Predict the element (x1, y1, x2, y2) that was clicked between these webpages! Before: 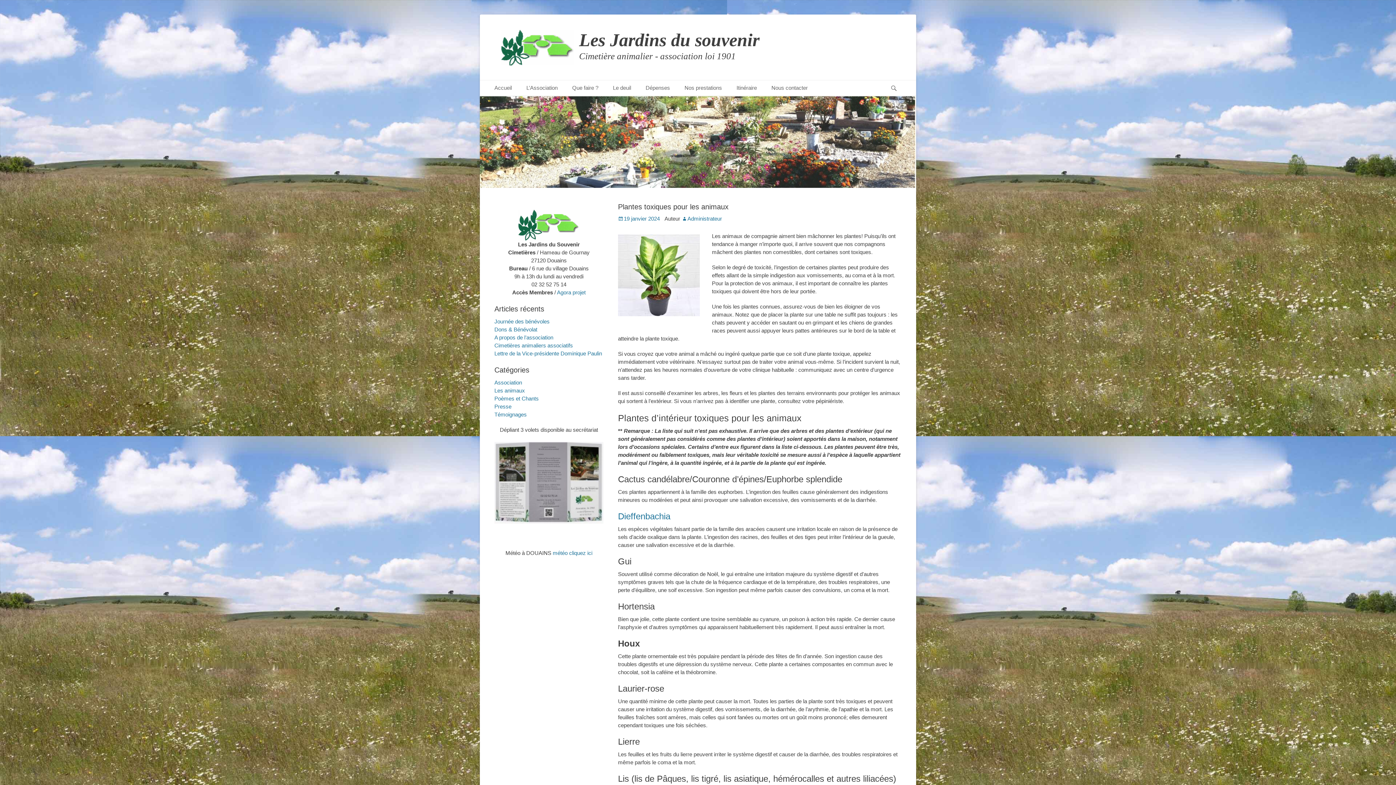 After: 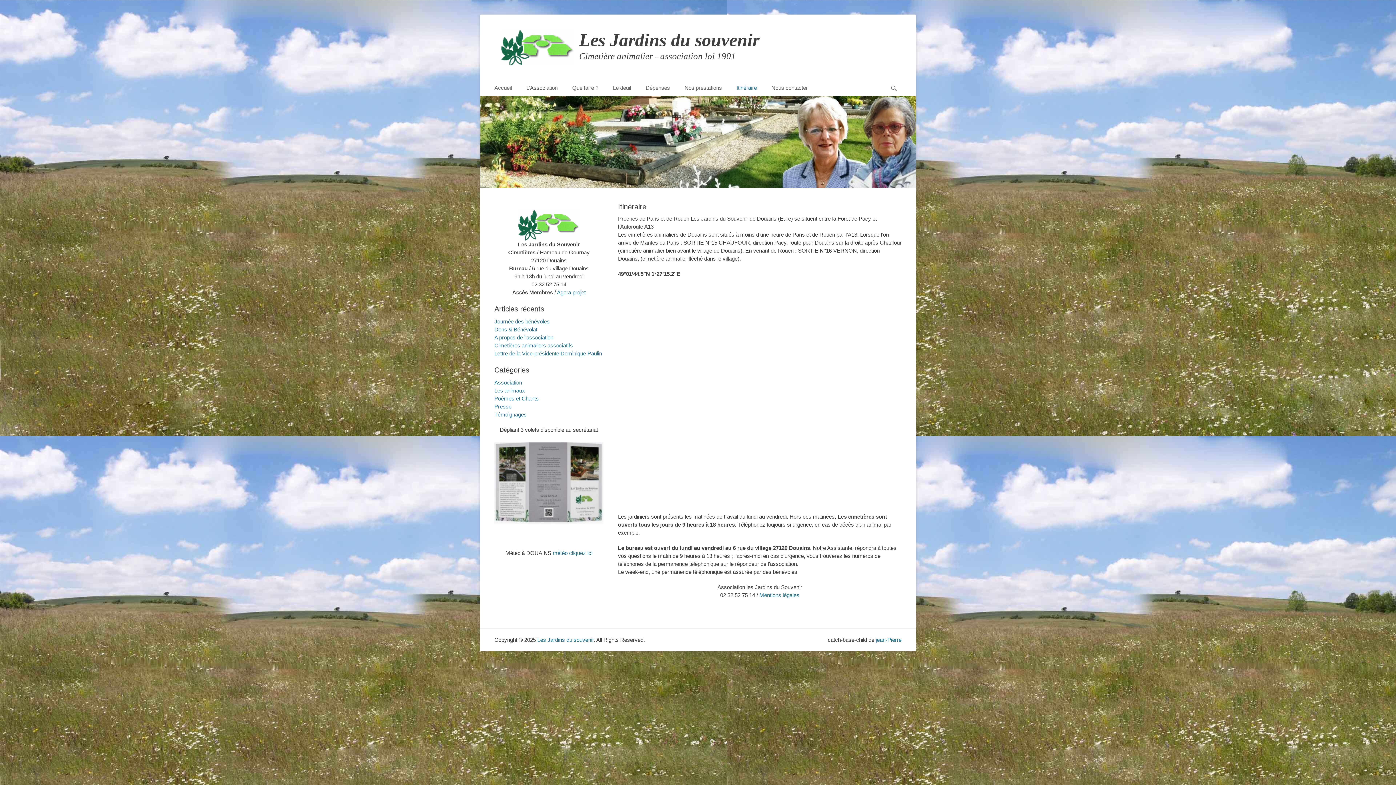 Action: label: Itinéraire bbox: (729, 80, 764, 95)